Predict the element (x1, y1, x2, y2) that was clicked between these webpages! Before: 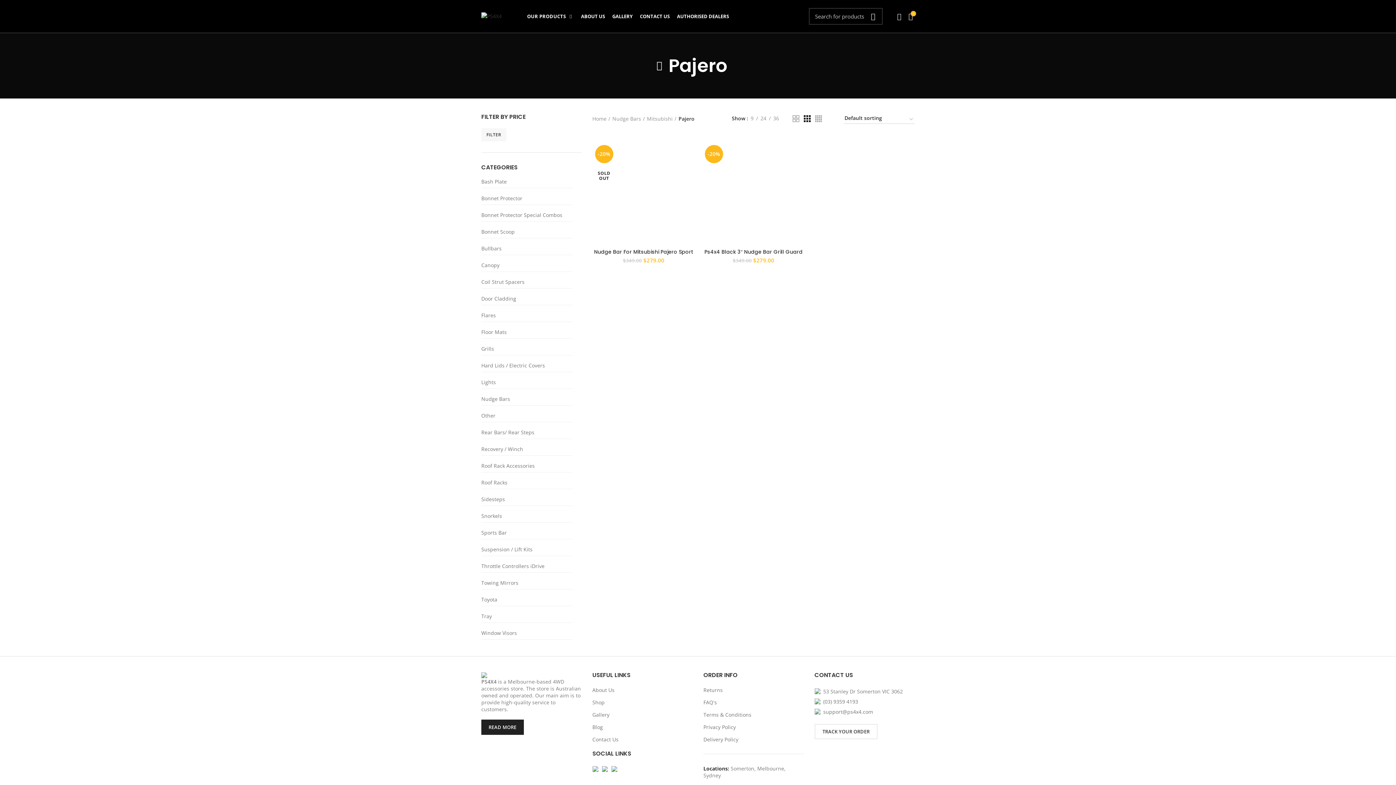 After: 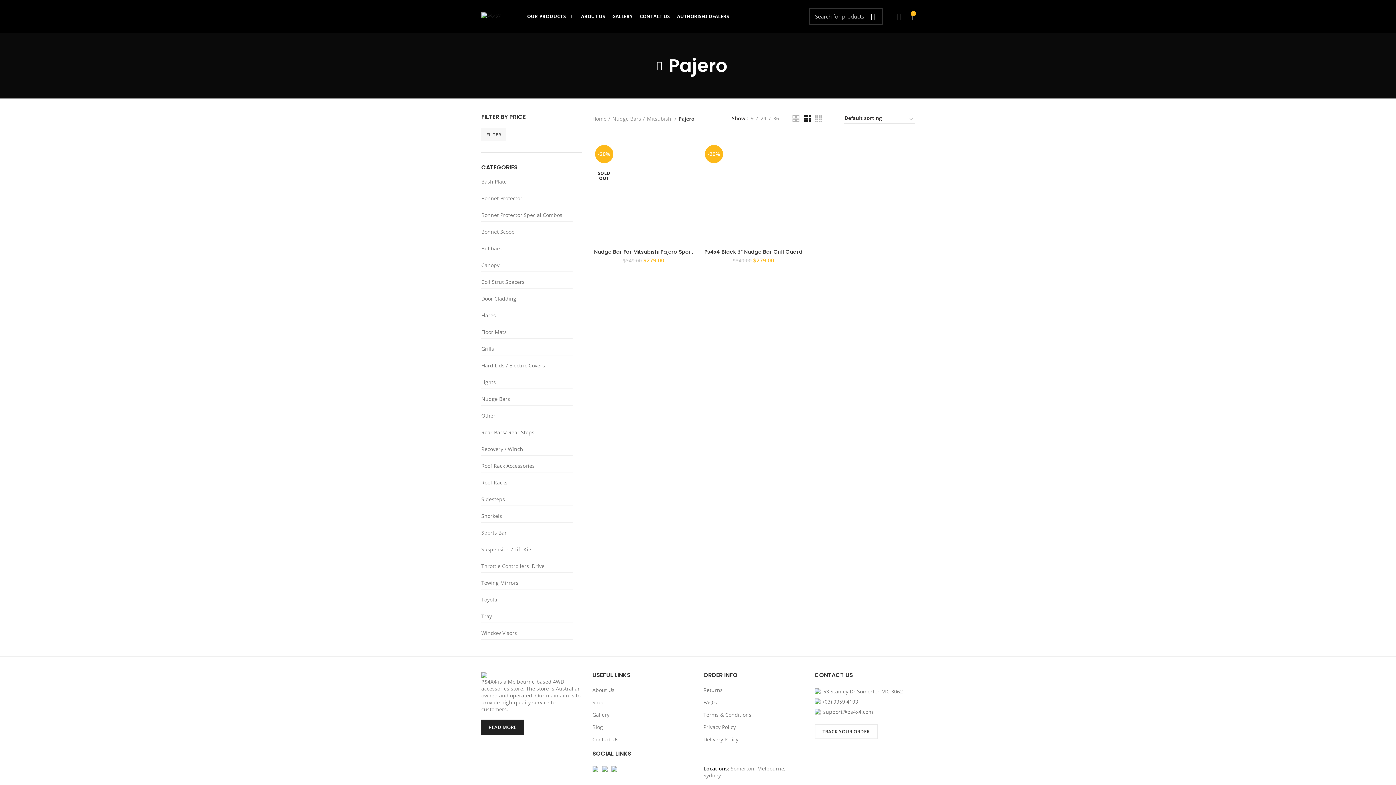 Action: bbox: (481, 12, 501, 19)